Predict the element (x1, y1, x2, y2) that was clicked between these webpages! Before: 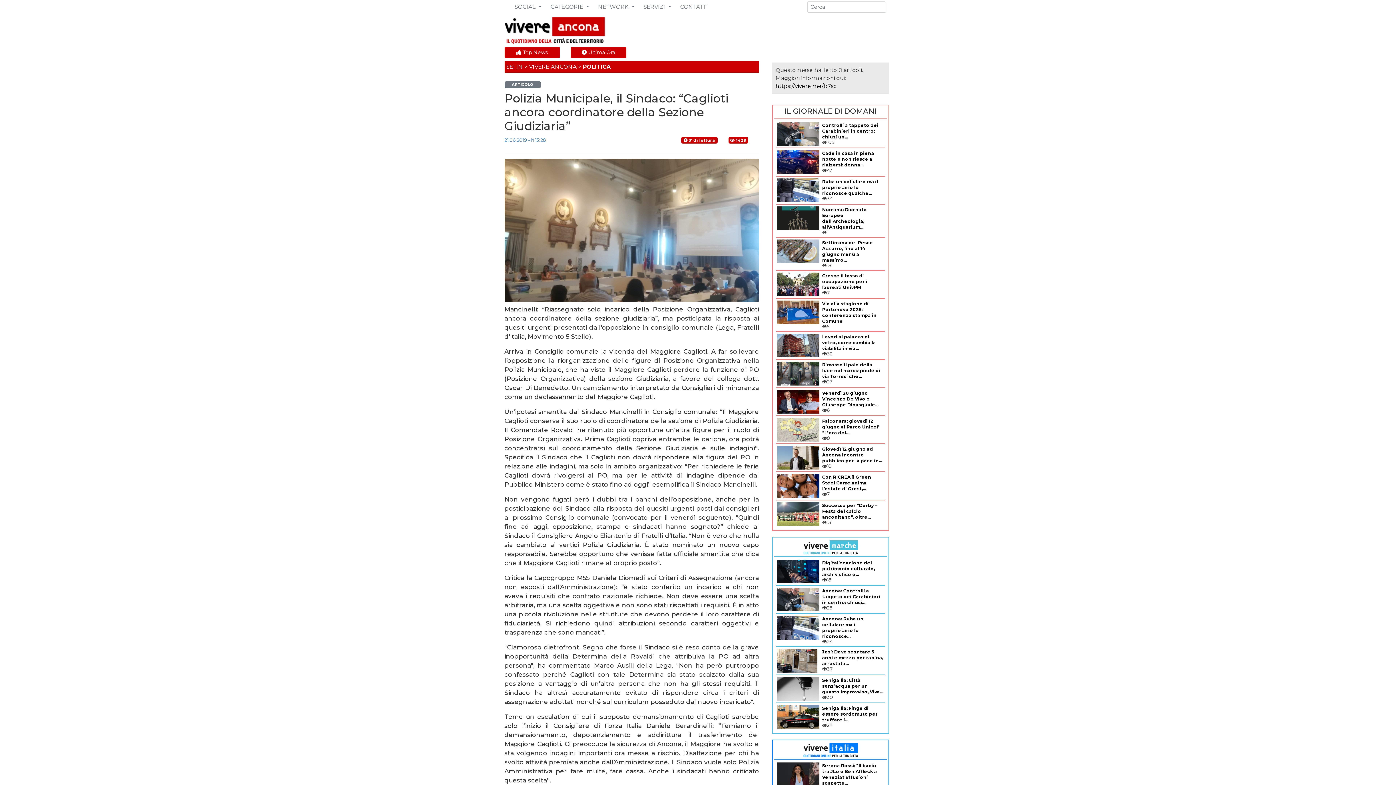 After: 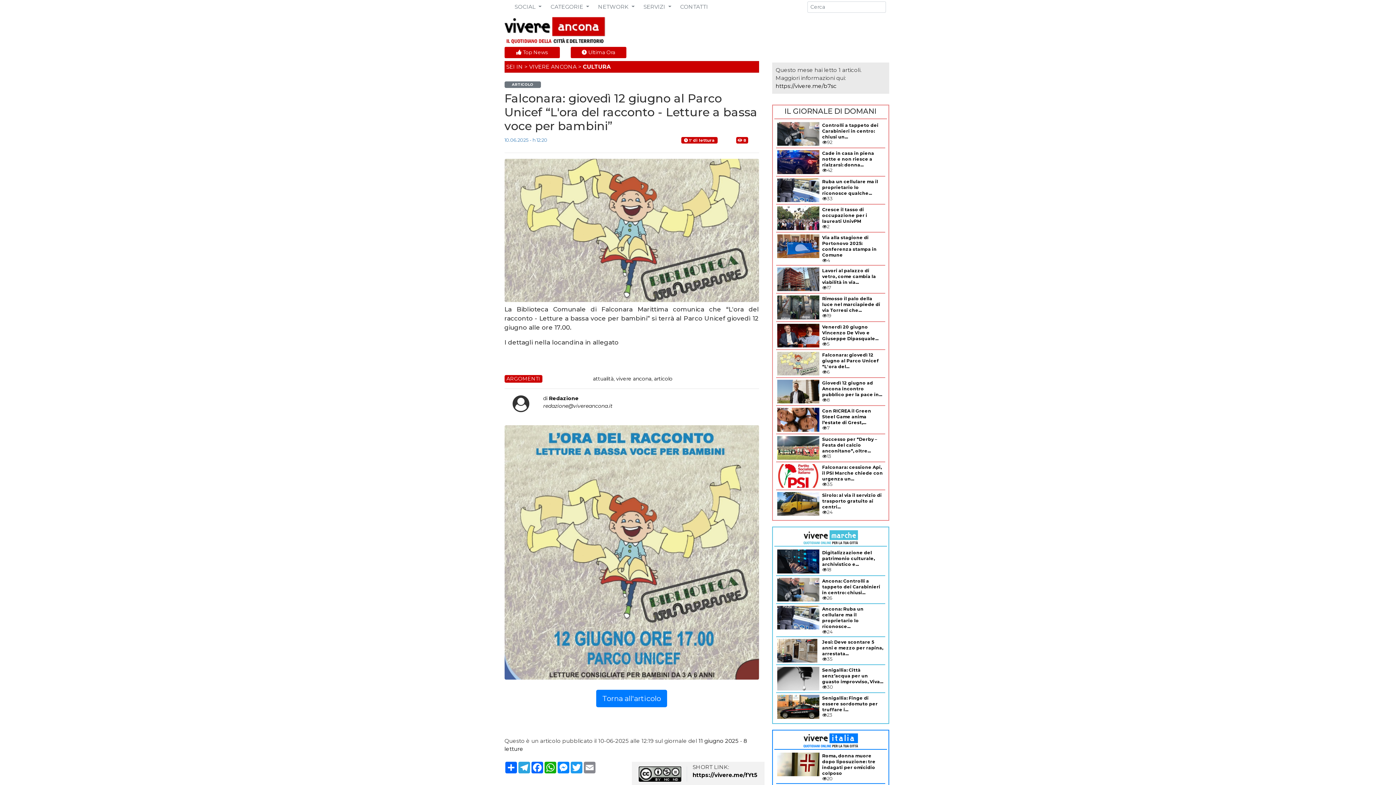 Action: bbox: (822, 418, 879, 435) label: Falconara: giovedì 12 giugno al Parco Unicef “L'ora del...